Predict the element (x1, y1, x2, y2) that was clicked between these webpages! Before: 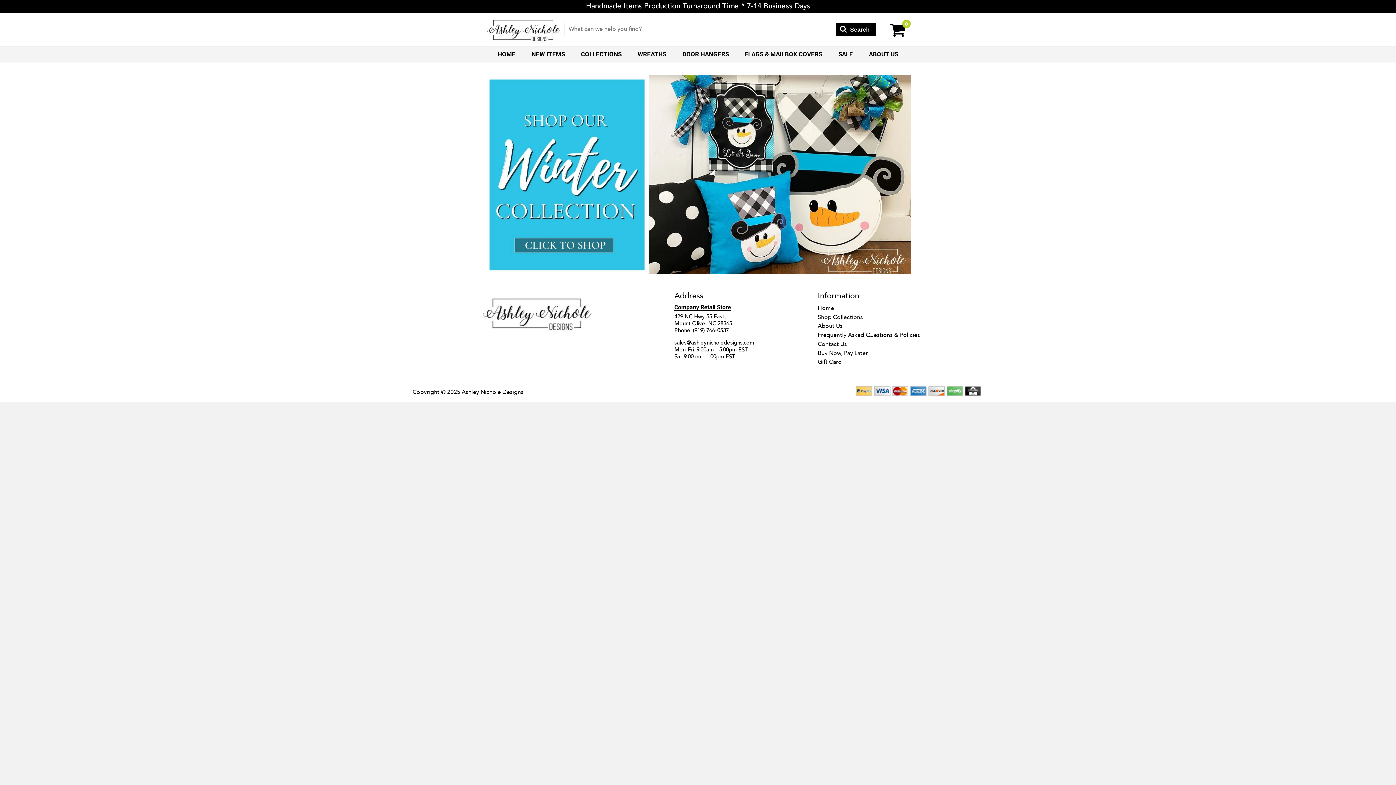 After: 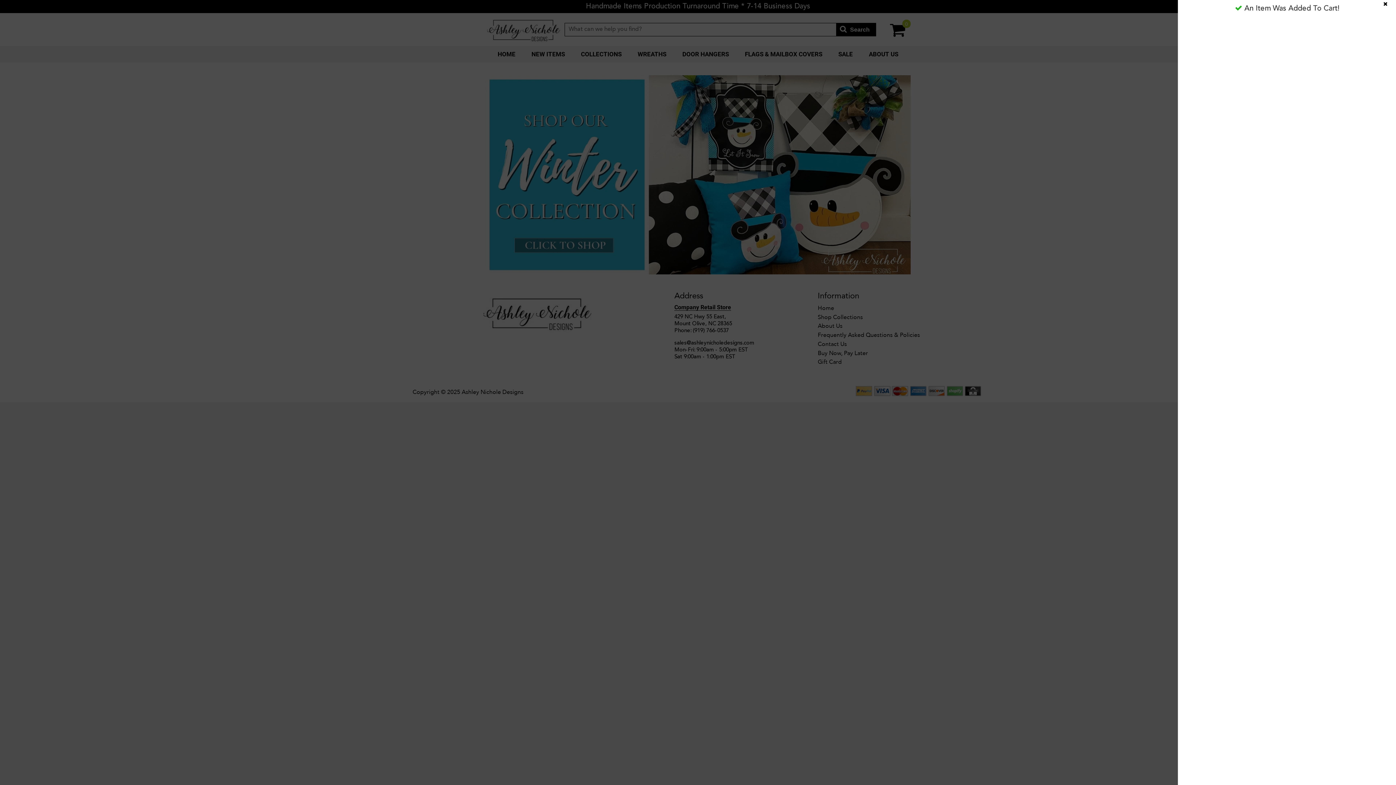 Action: label: 0 bbox: (880, 21, 905, 37)